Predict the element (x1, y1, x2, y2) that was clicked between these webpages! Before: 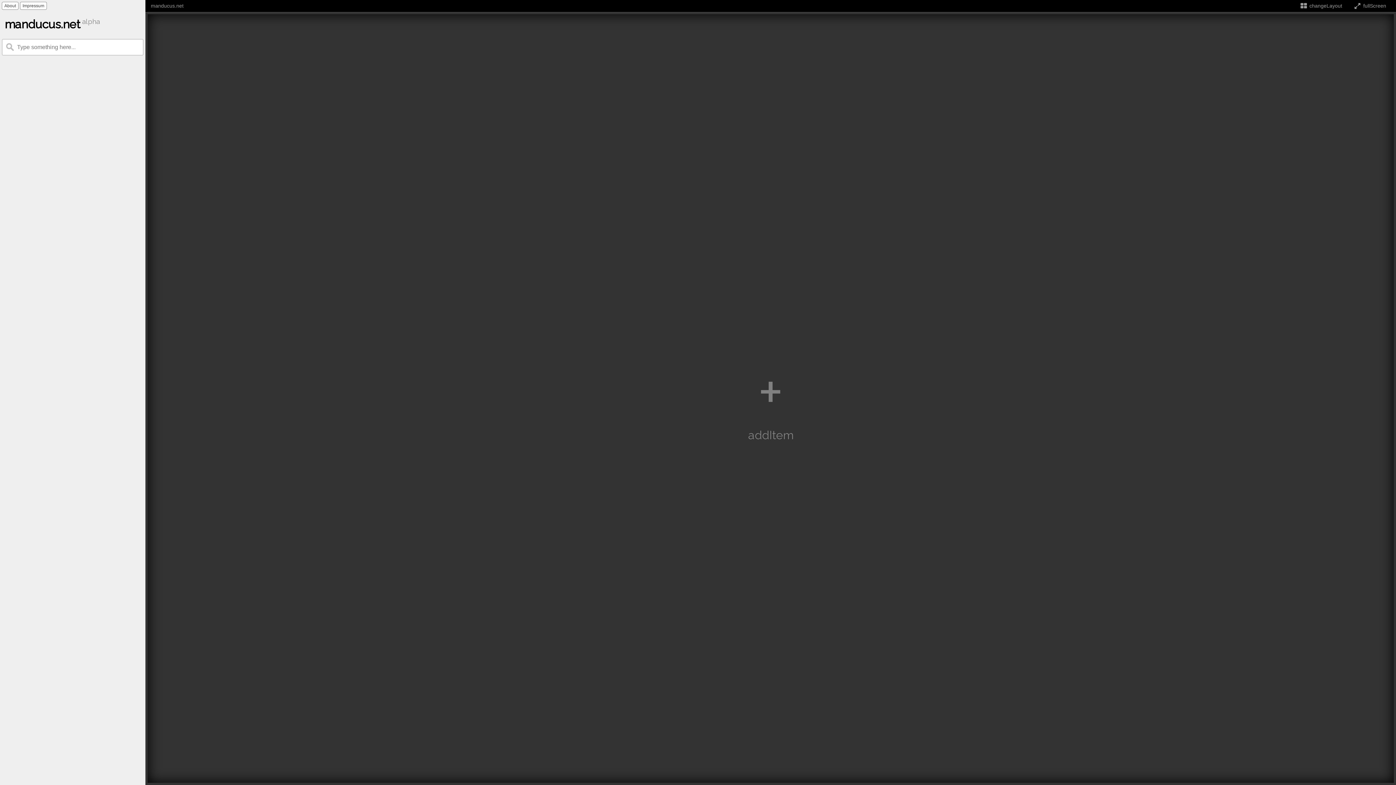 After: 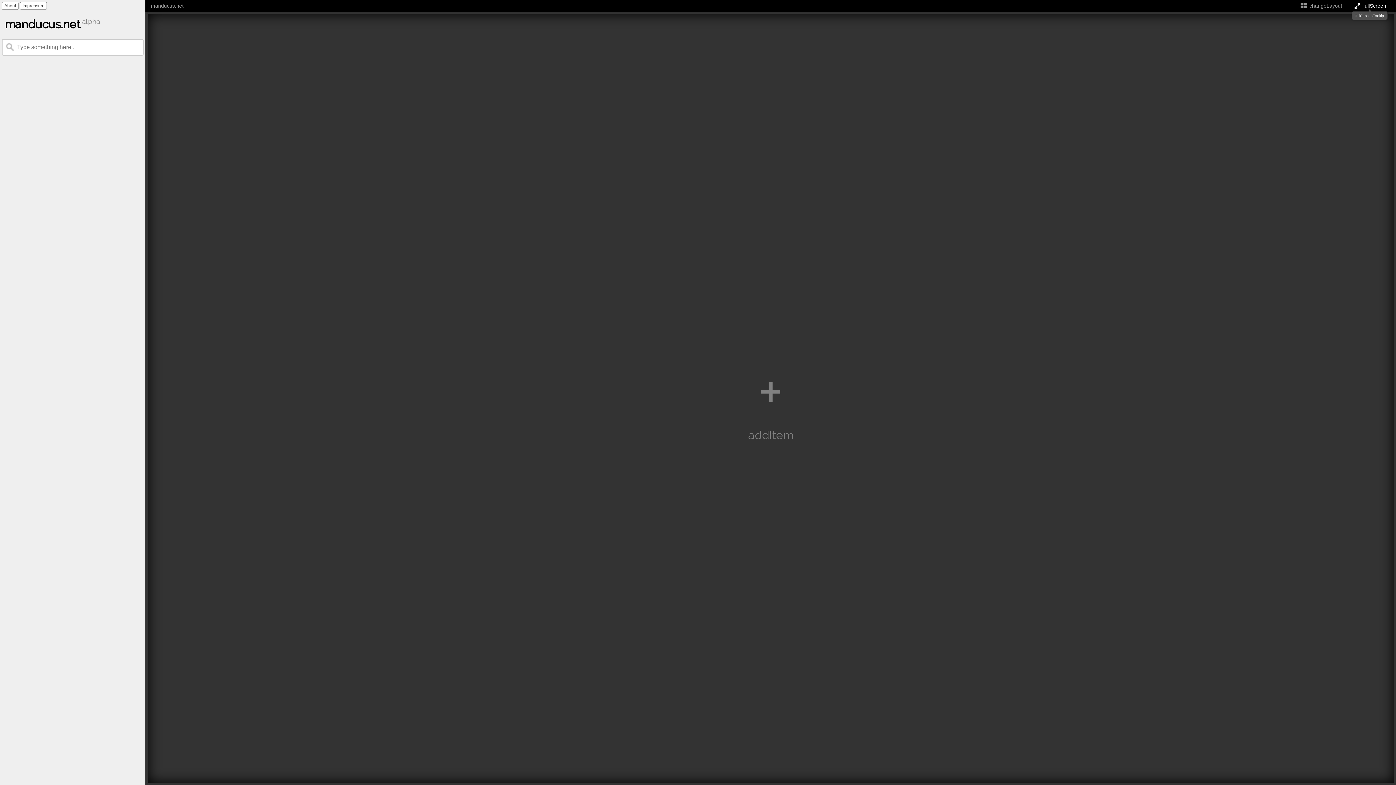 Action: bbox: (1353, 2, 1386, 8) label: fullScreenTooltip